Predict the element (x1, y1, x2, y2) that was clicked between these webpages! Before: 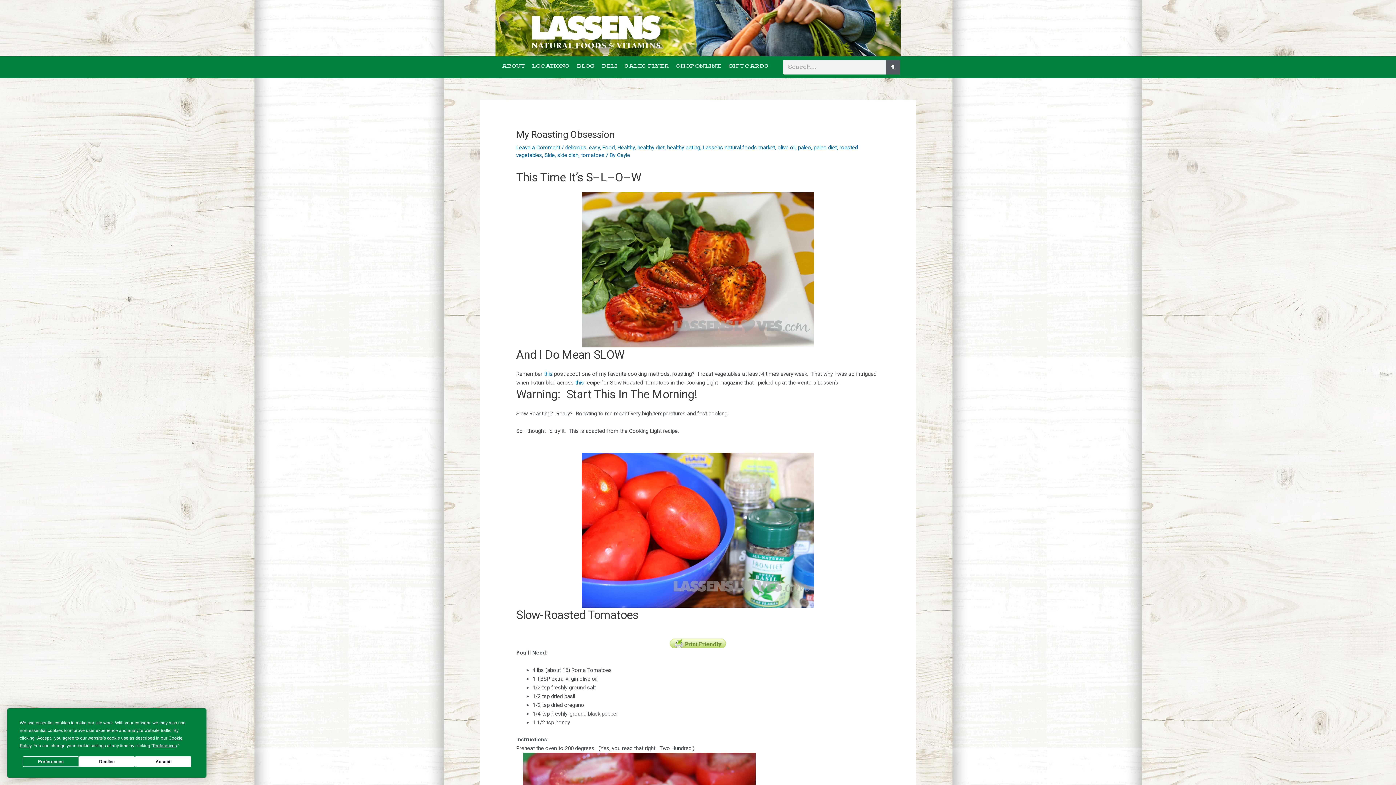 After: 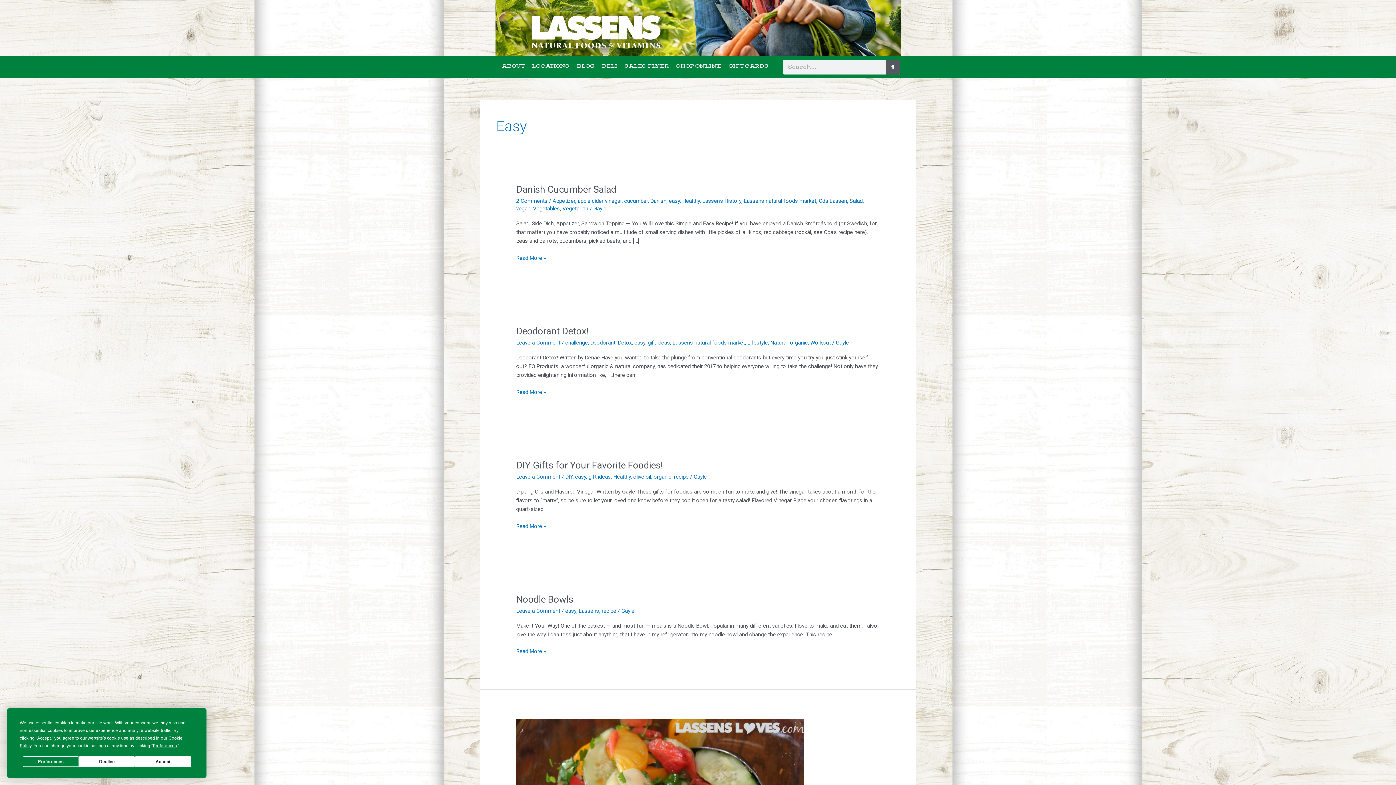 Action: bbox: (589, 144, 600, 150) label: easy